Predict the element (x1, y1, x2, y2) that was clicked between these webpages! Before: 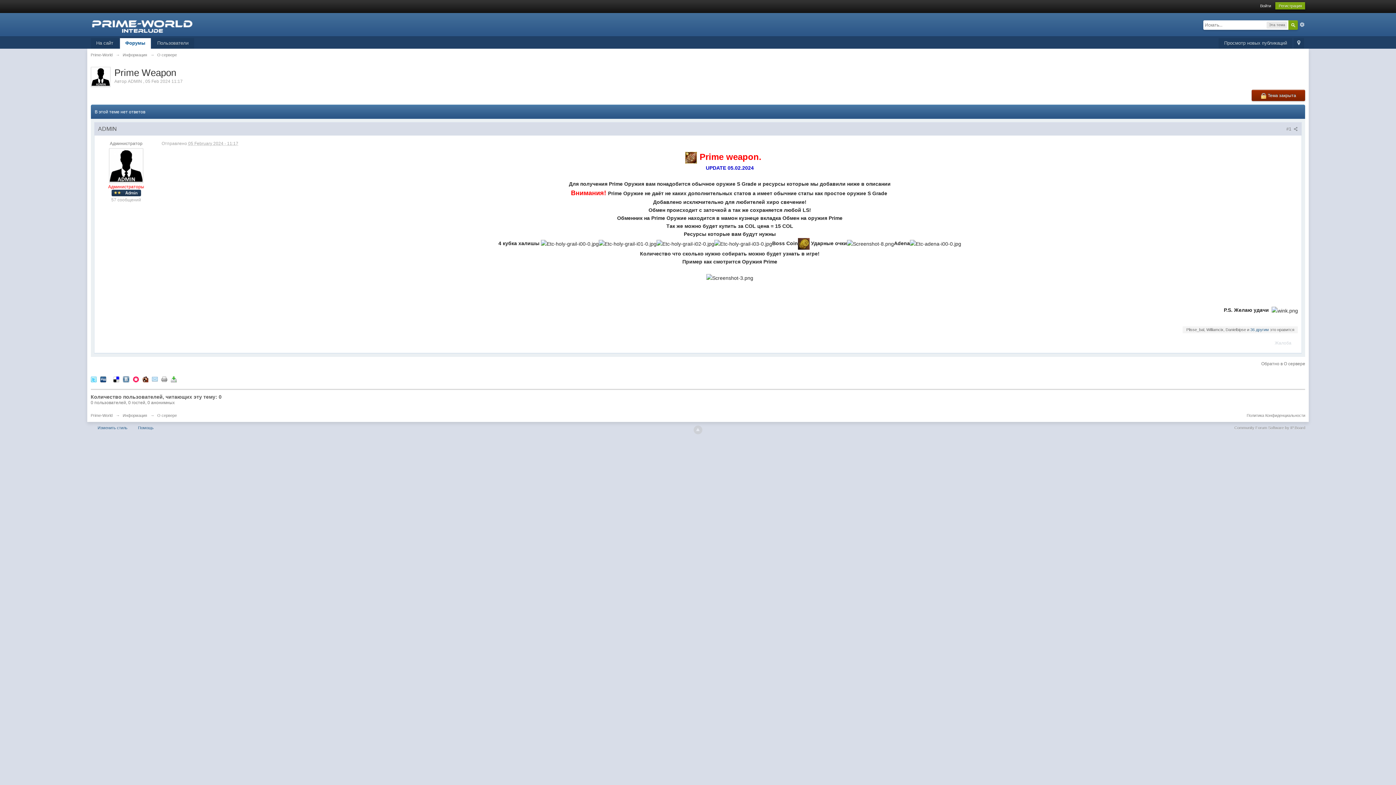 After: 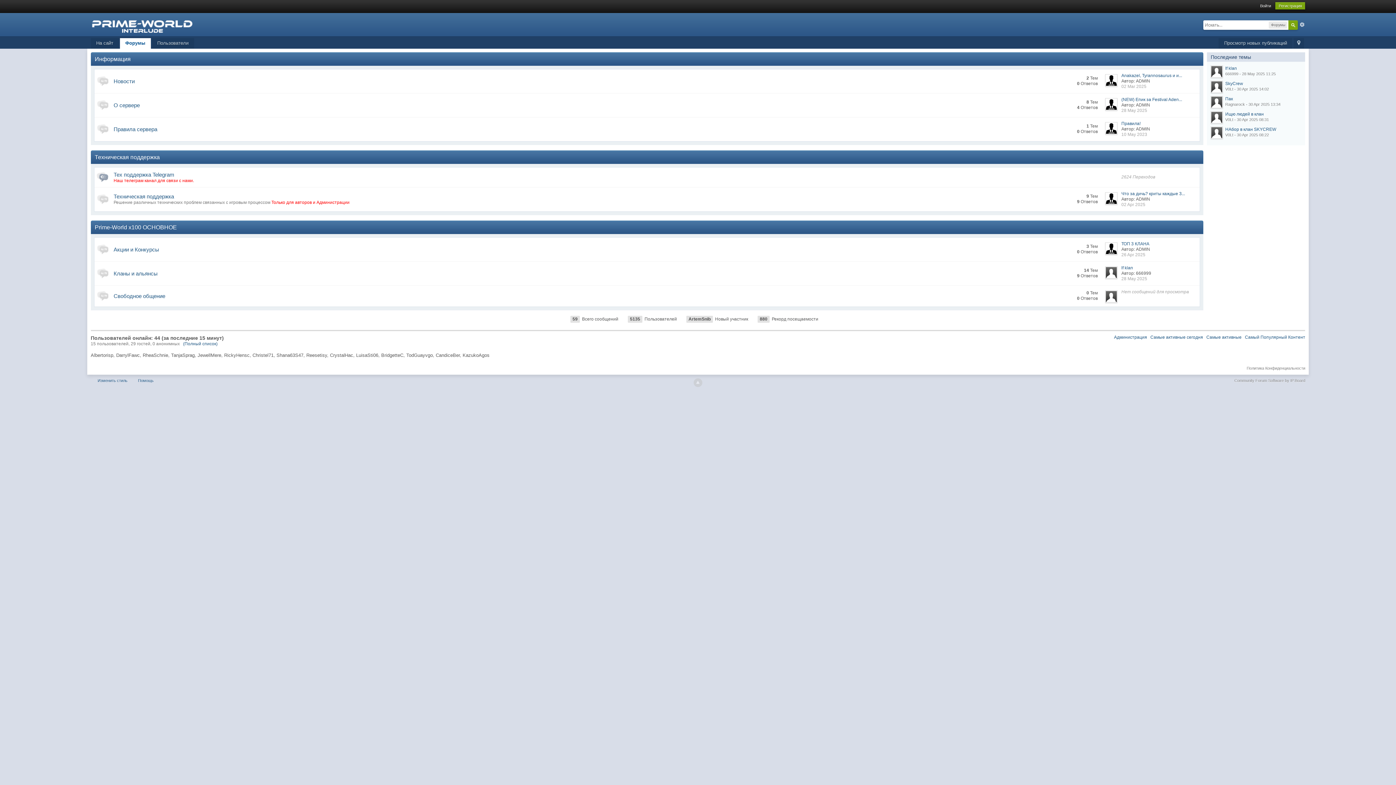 Action: bbox: (90, 20, 194, 26)